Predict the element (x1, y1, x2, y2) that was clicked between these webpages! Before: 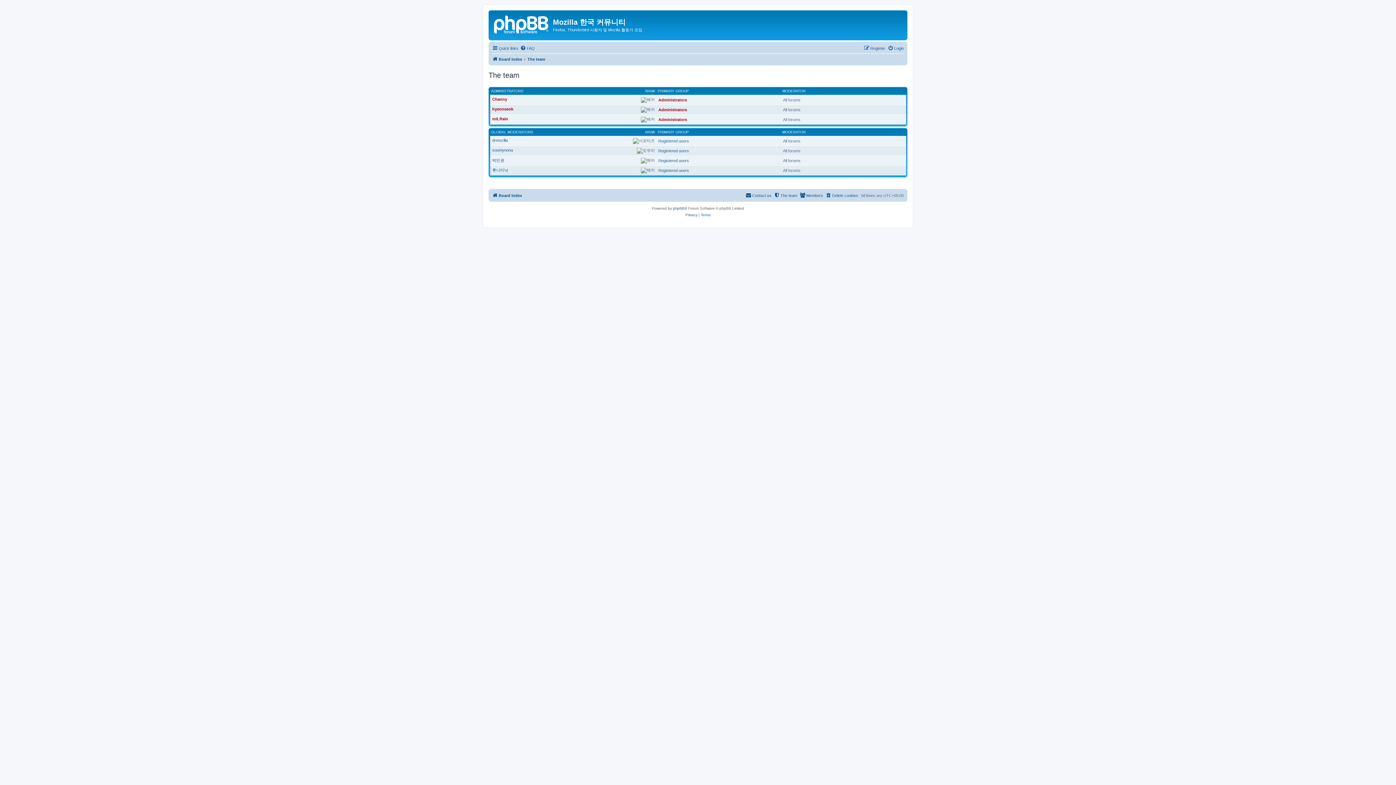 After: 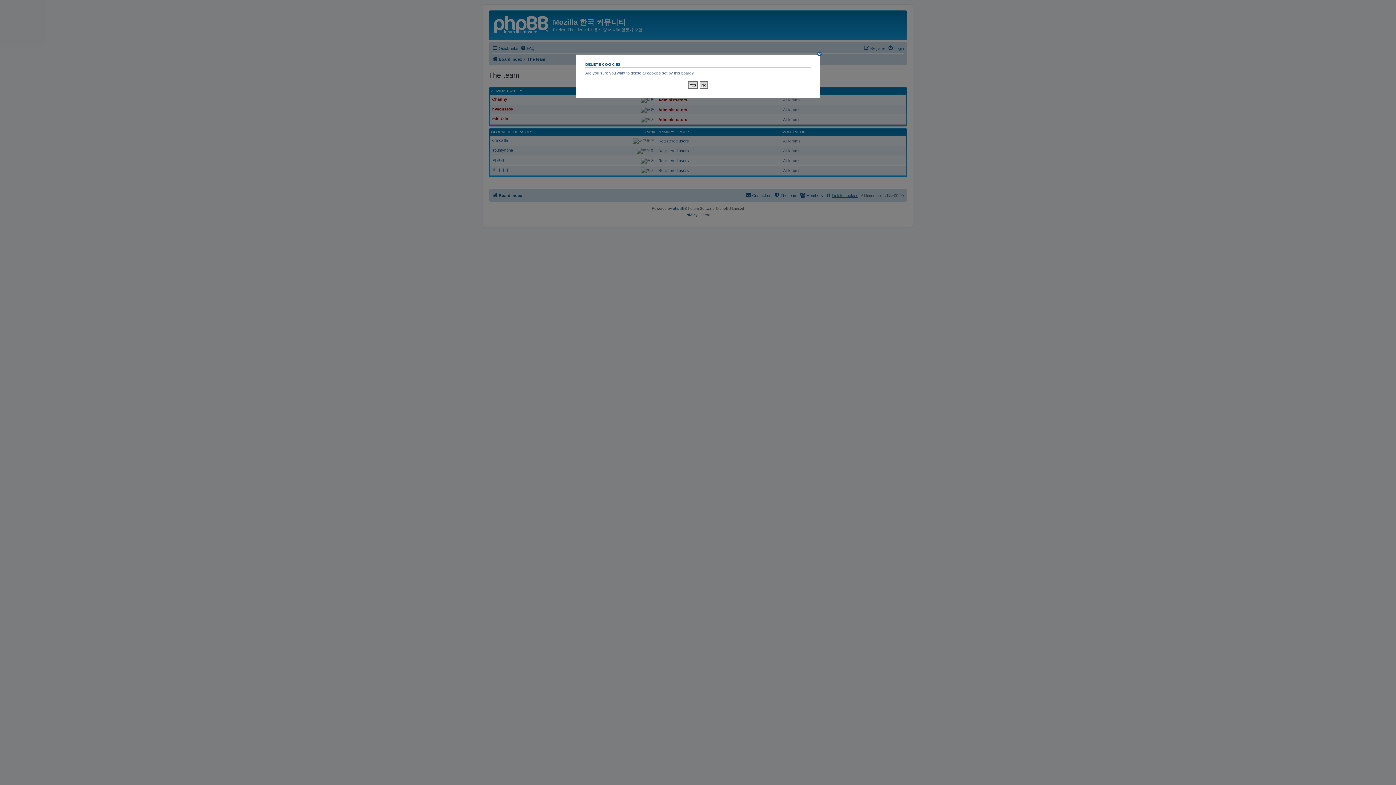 Action: bbox: (825, 191, 858, 199) label: Delete cookies